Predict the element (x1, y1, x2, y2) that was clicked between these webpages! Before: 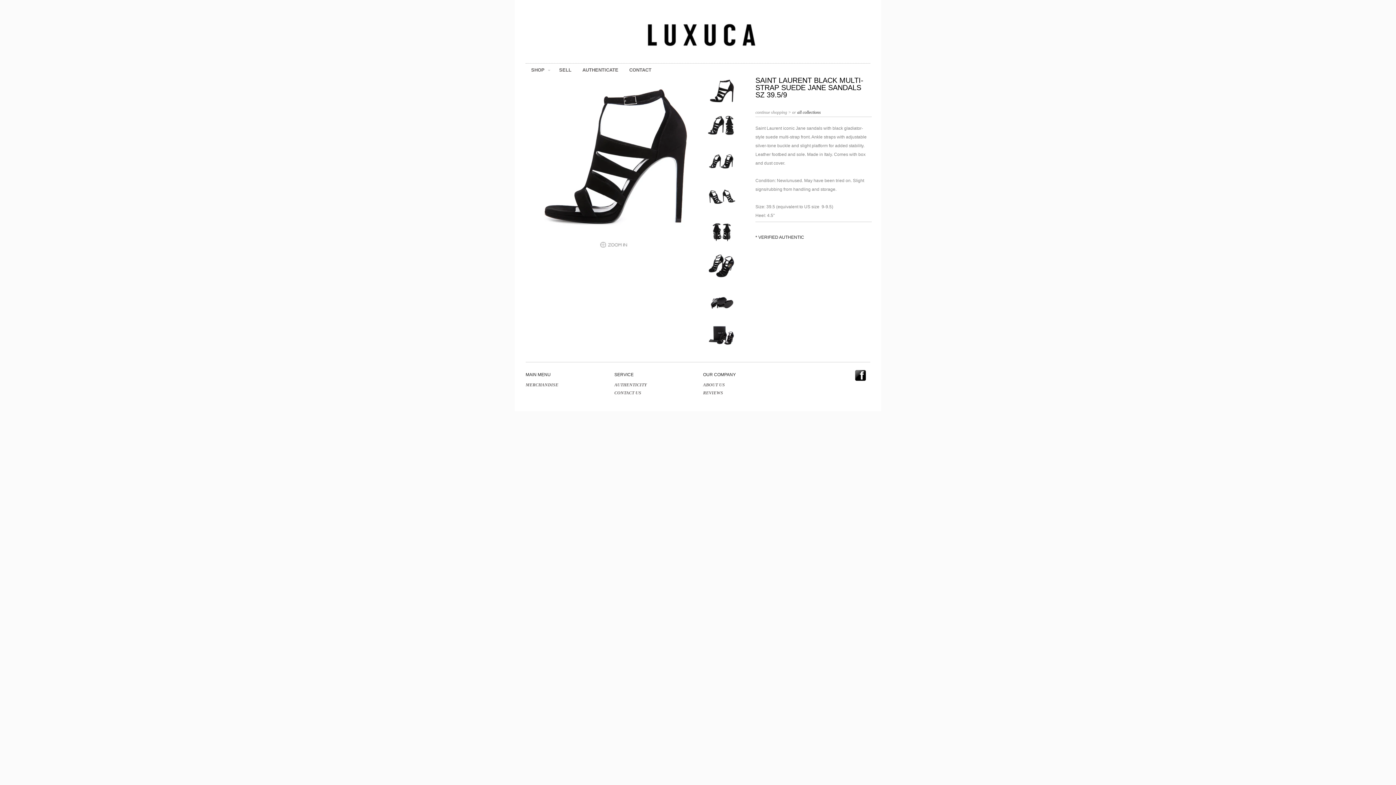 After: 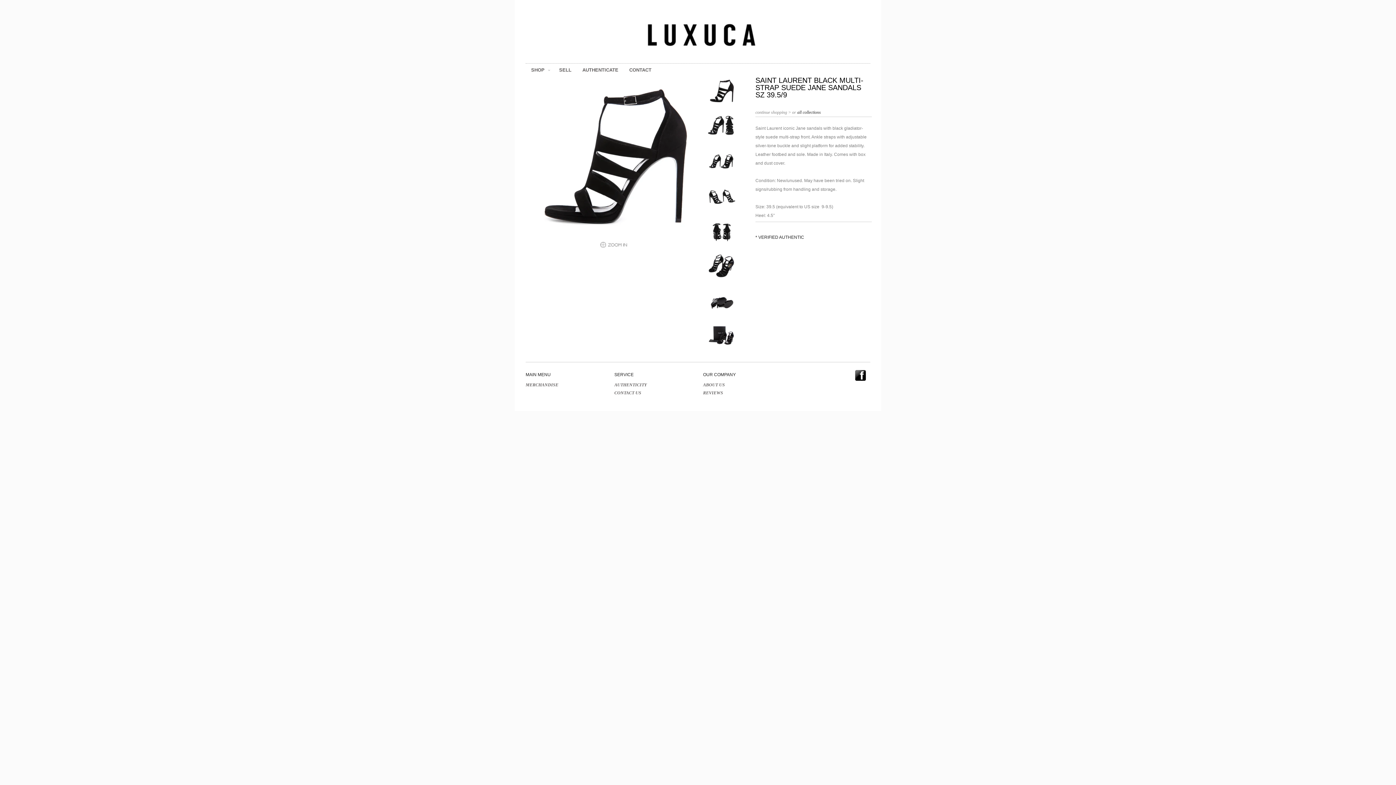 Action: bbox: (707, 77, 736, 105)